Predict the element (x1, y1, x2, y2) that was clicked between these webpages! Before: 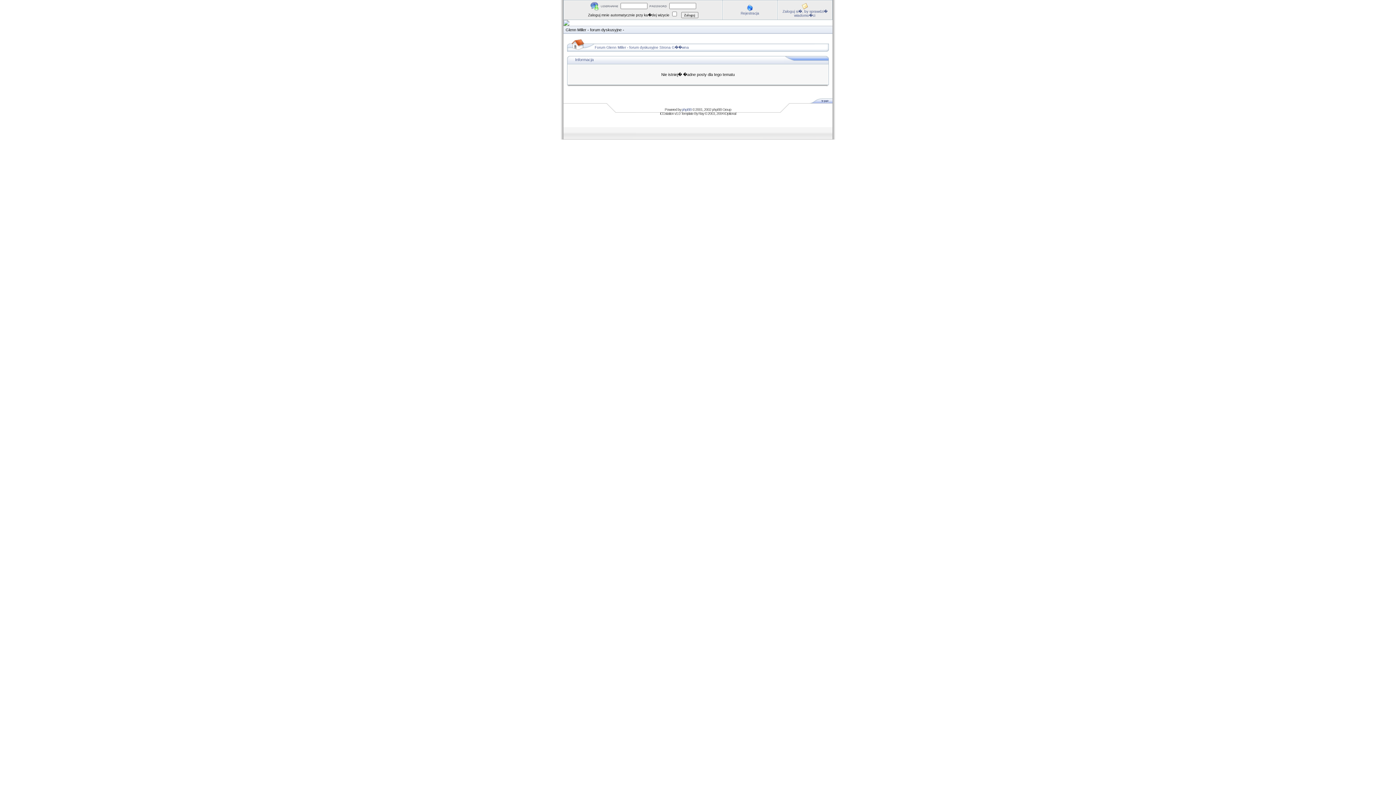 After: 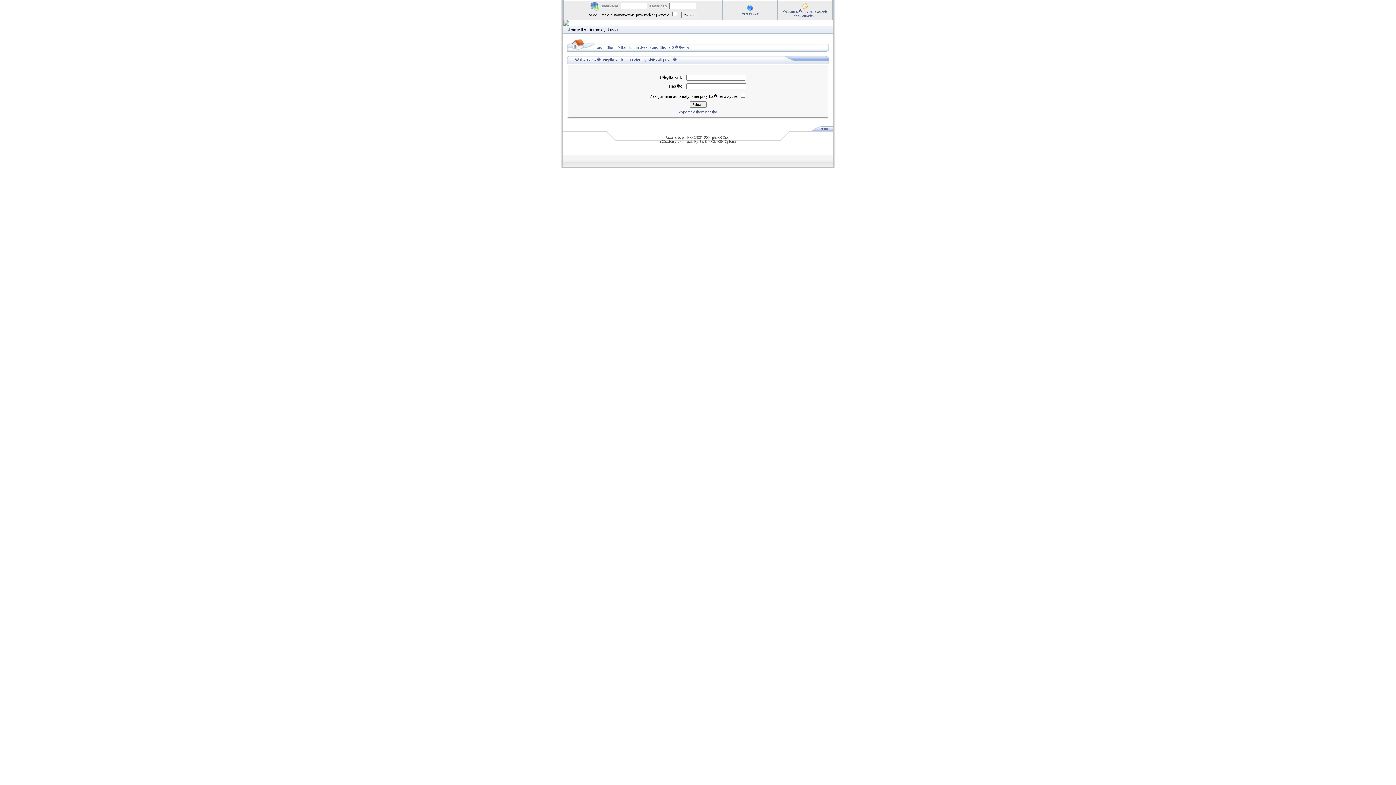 Action: bbox: (782, 9, 827, 17) label: Zaloguj si�, by sprawdzi� wiadomo�ci